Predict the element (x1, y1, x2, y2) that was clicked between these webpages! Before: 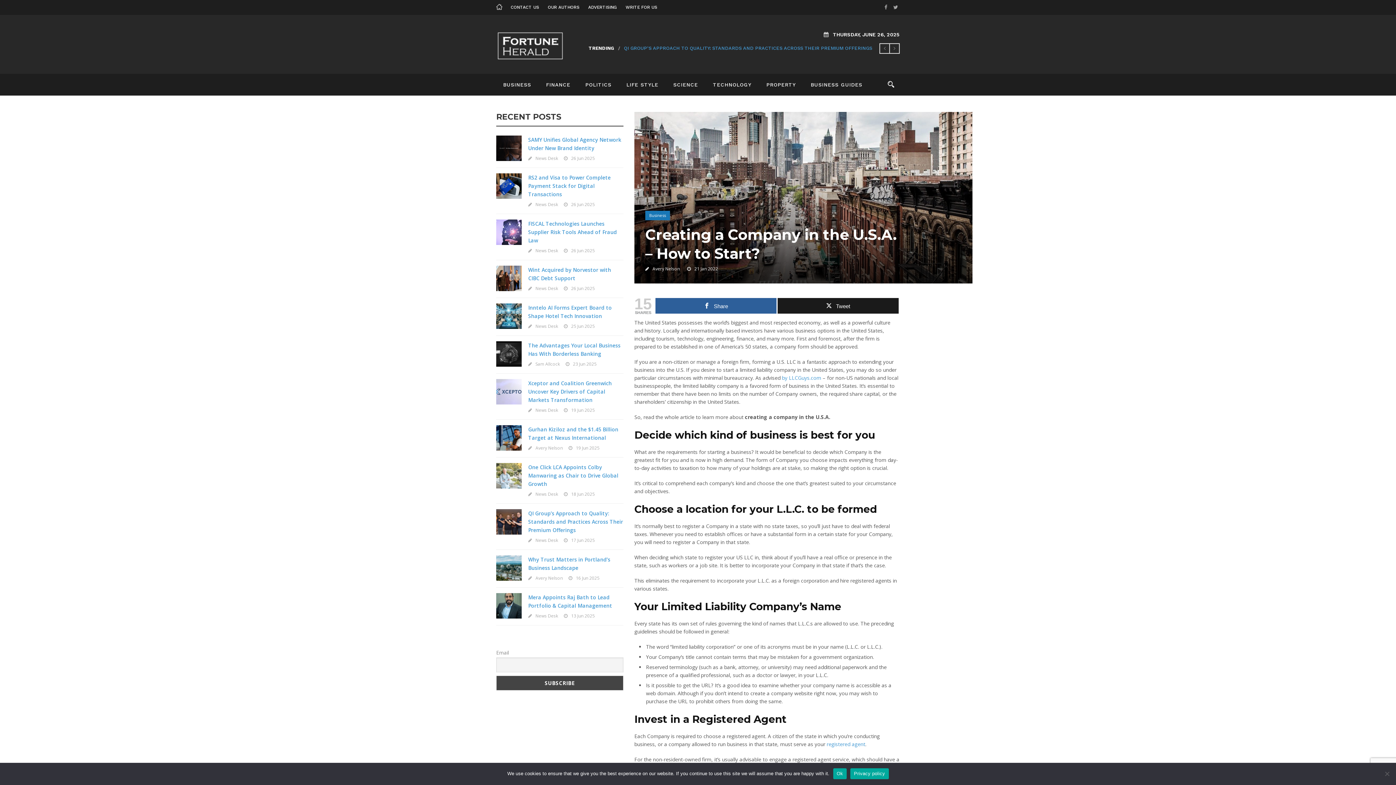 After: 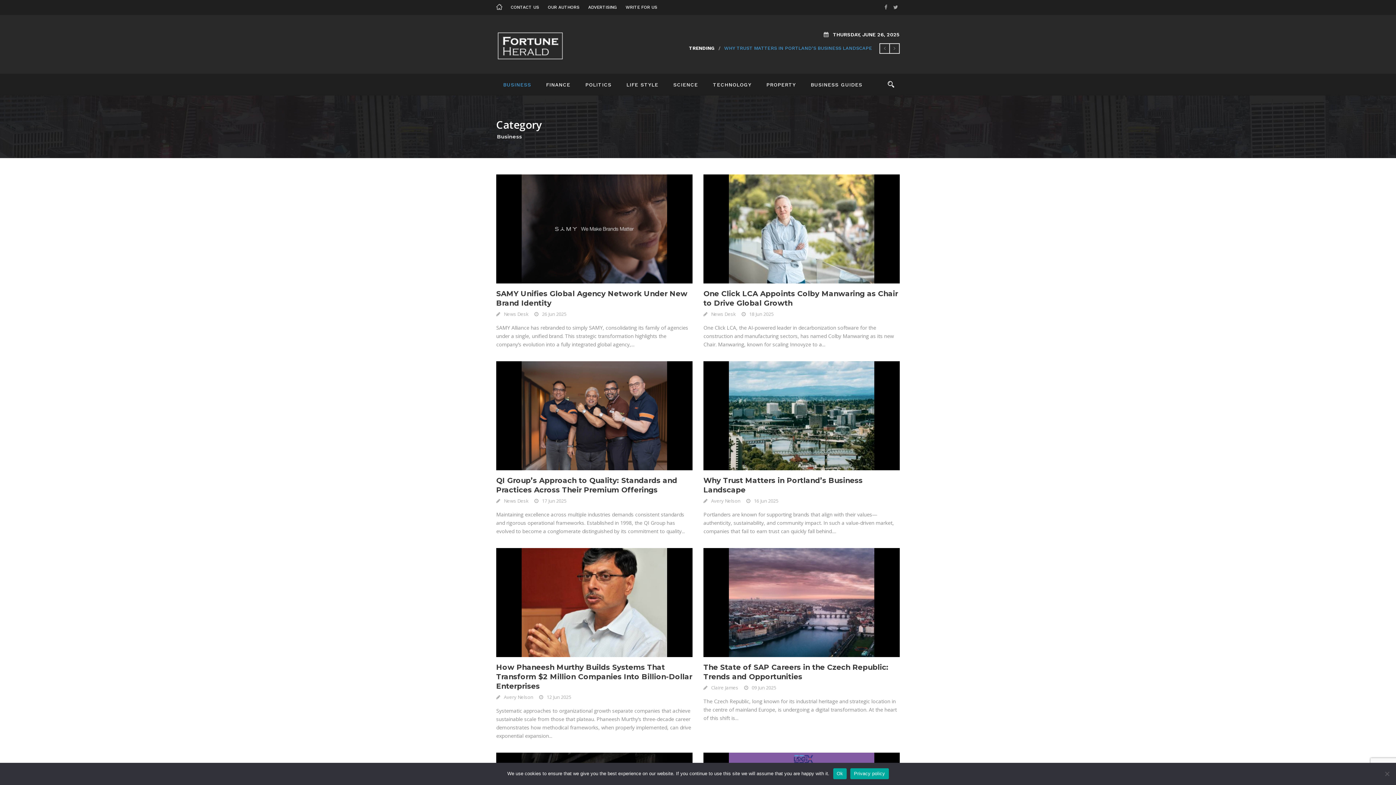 Action: label: BUSINESS bbox: (496, 80, 539, 95)